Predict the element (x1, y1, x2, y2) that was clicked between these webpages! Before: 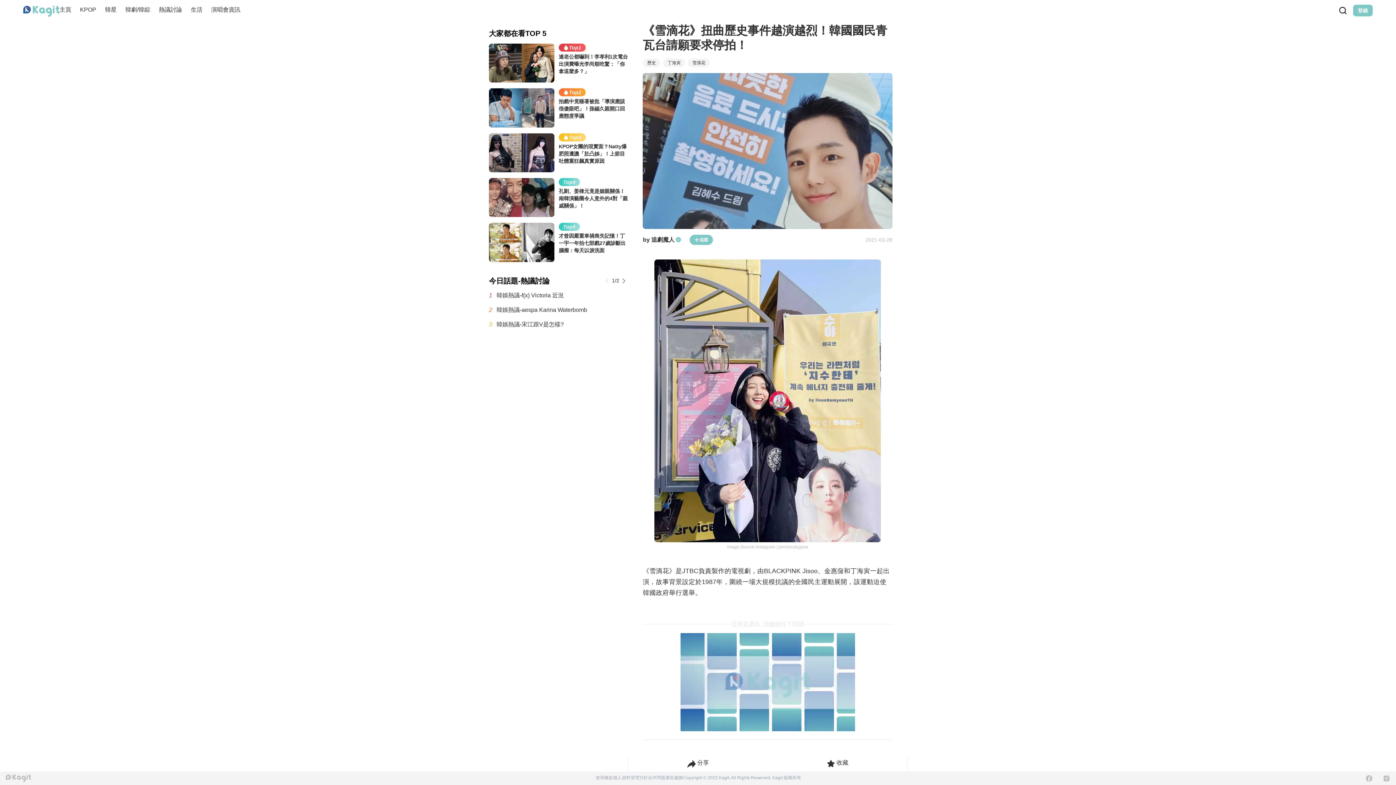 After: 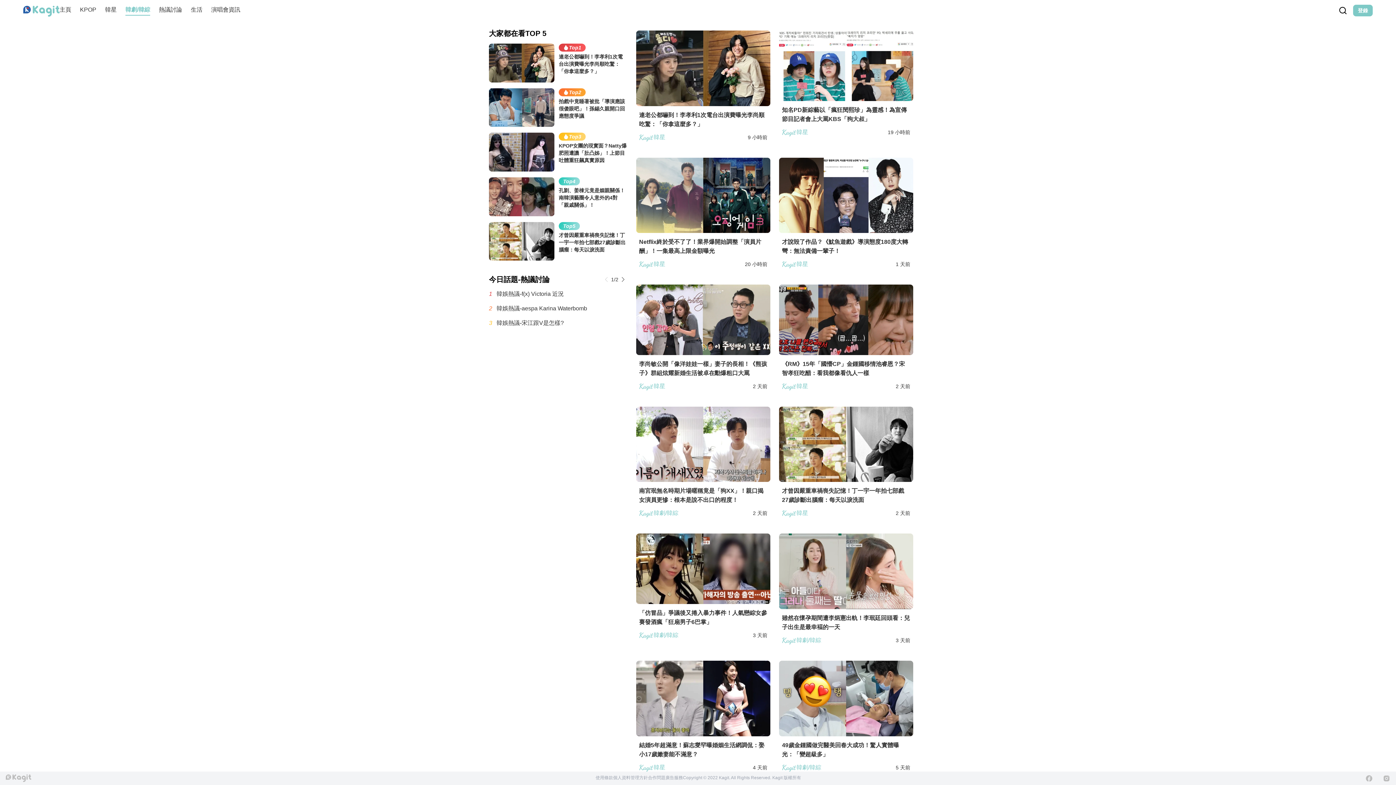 Action: bbox: (125, 6, 150, 12) label: 韓劇/韓綜